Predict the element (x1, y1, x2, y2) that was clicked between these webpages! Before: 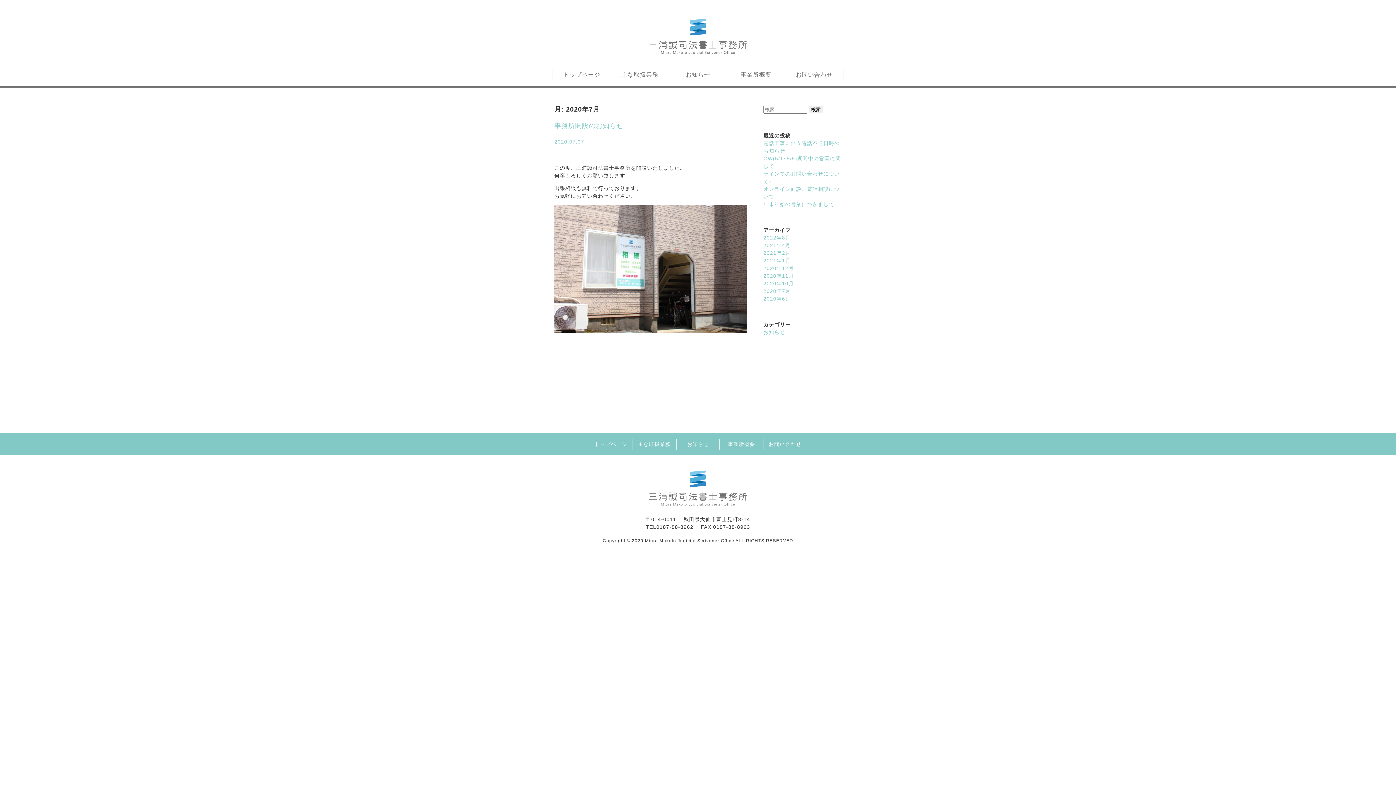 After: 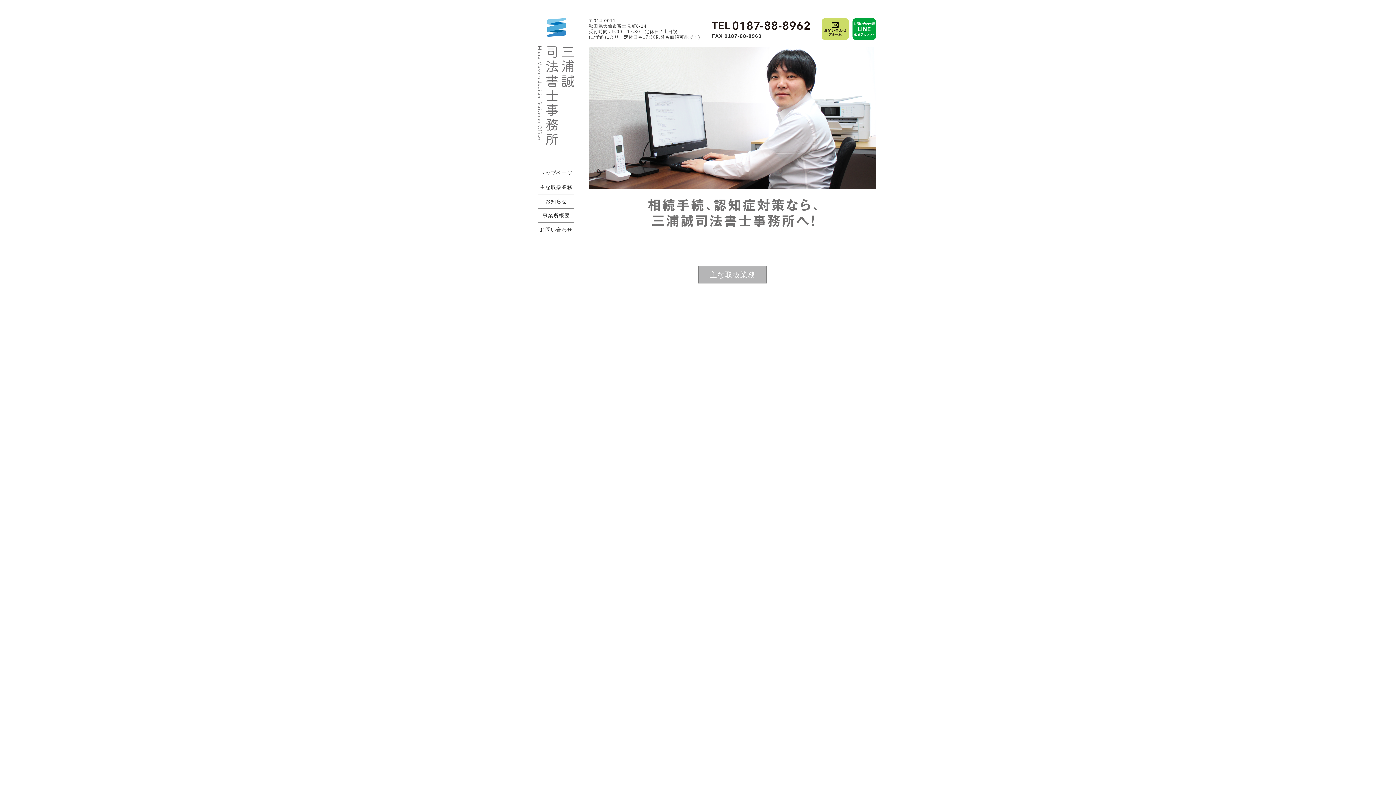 Action: label: トップページ bbox: (563, 71, 600, 77)